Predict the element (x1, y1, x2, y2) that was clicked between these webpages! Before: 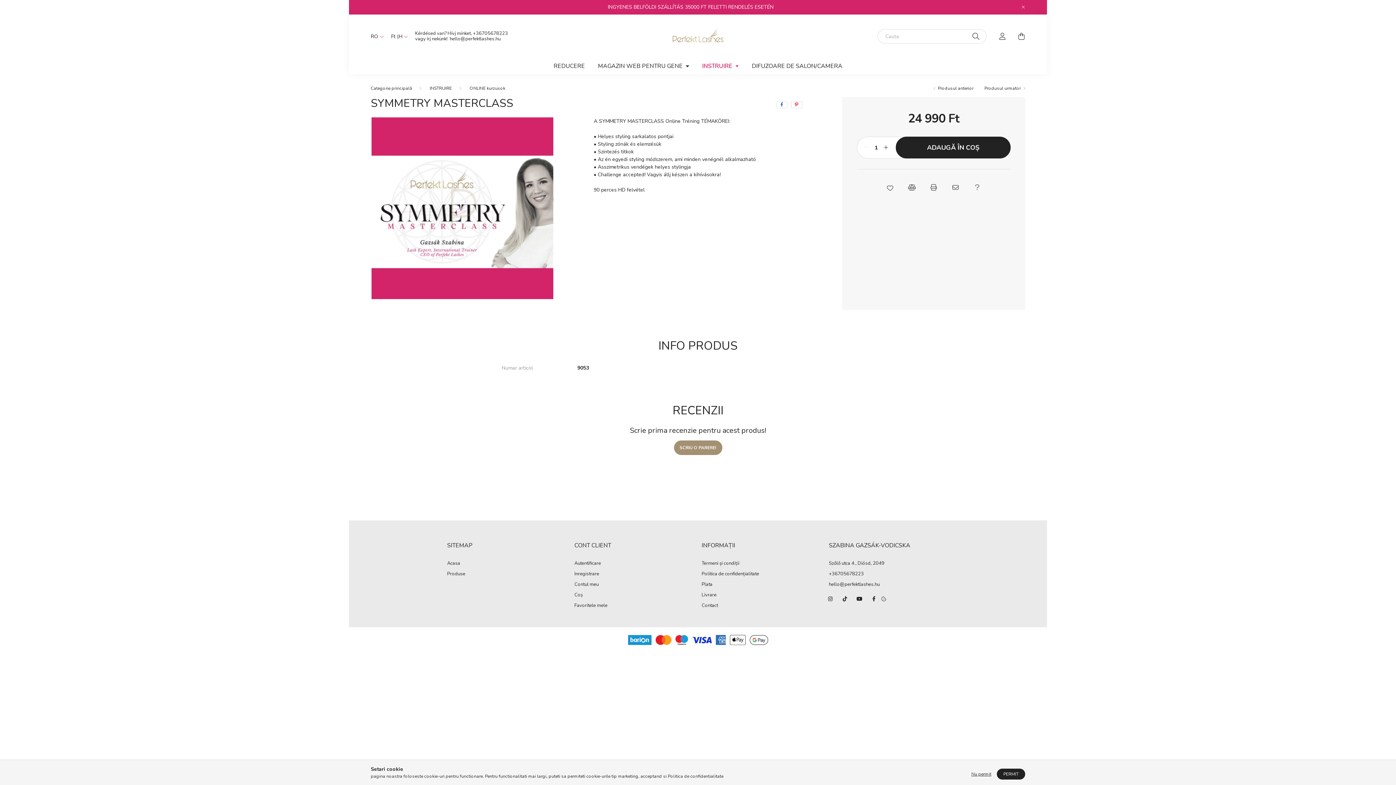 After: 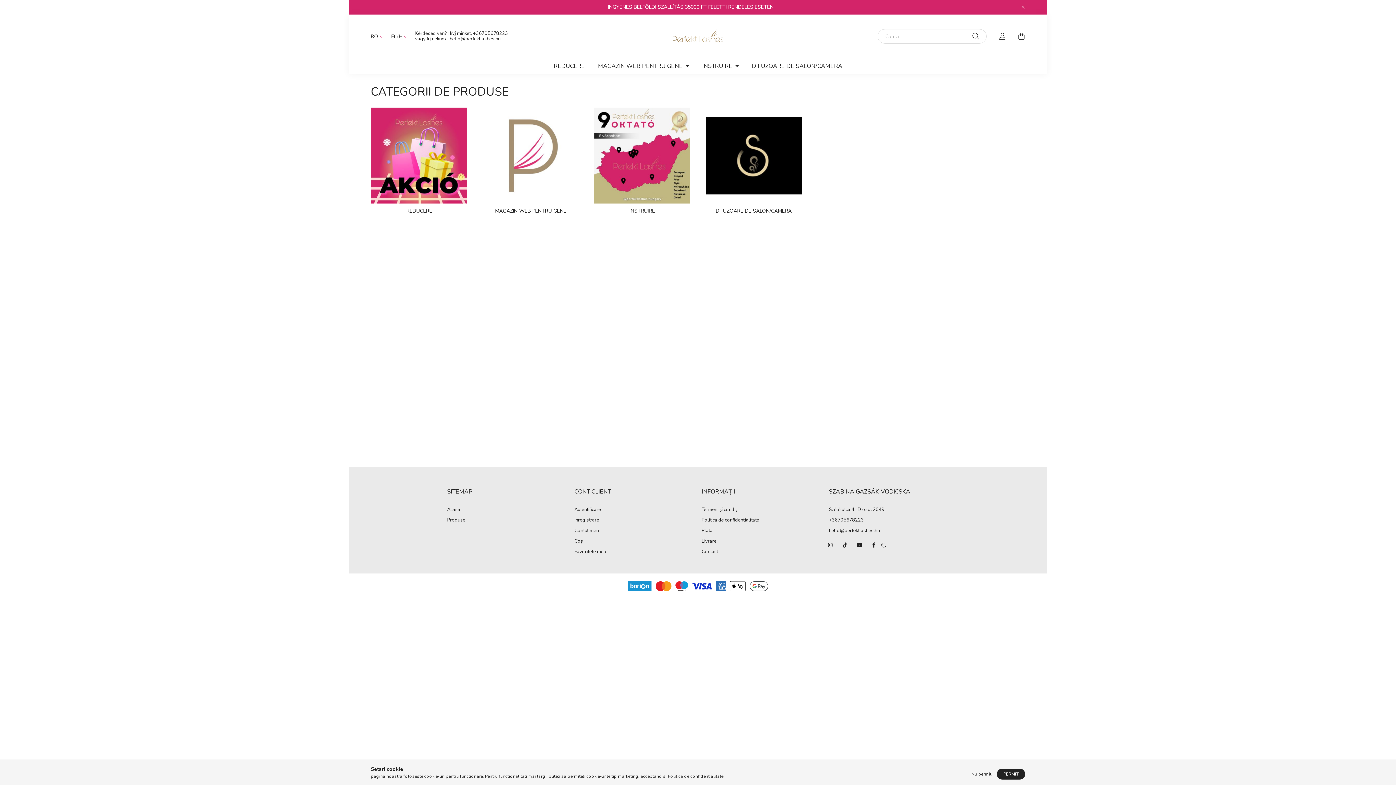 Action: label: Produse bbox: (447, 571, 465, 577)